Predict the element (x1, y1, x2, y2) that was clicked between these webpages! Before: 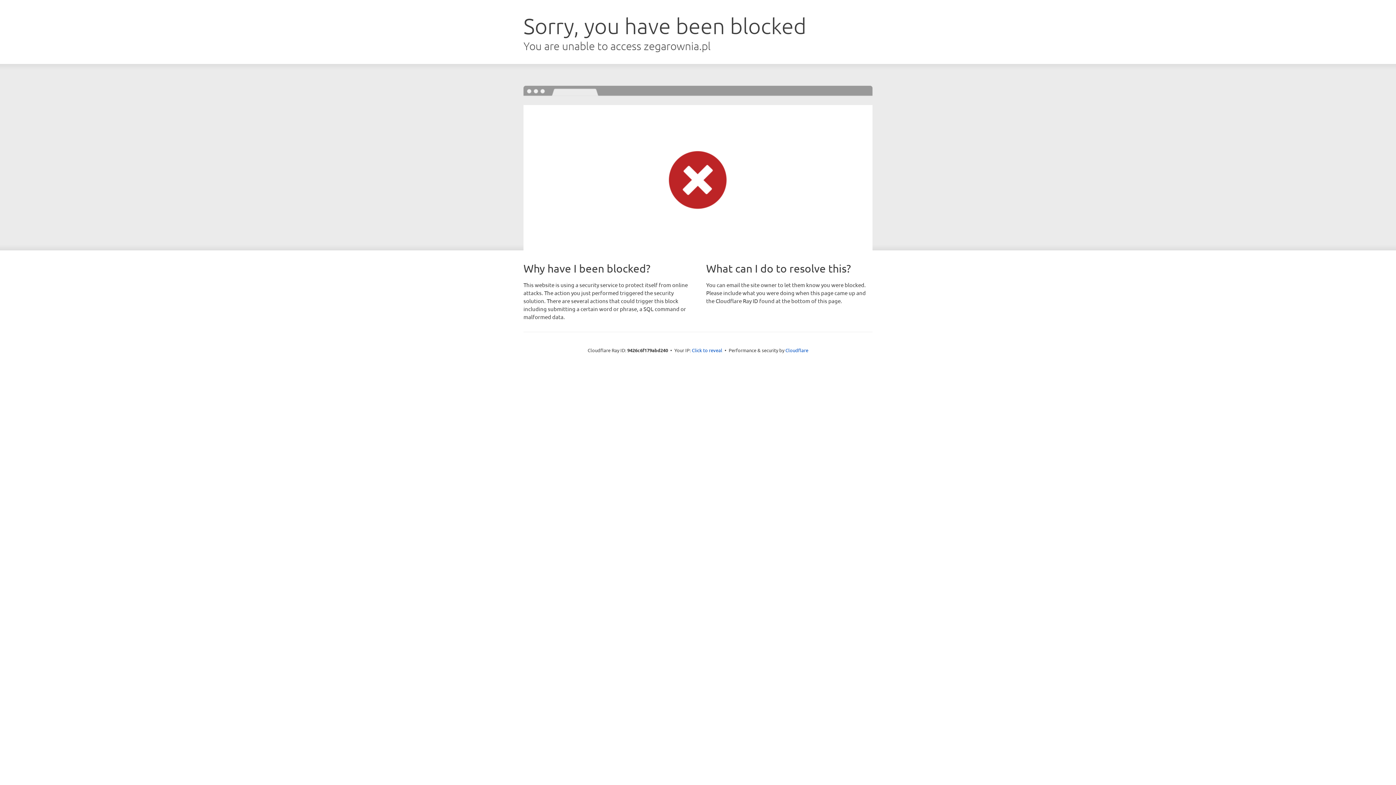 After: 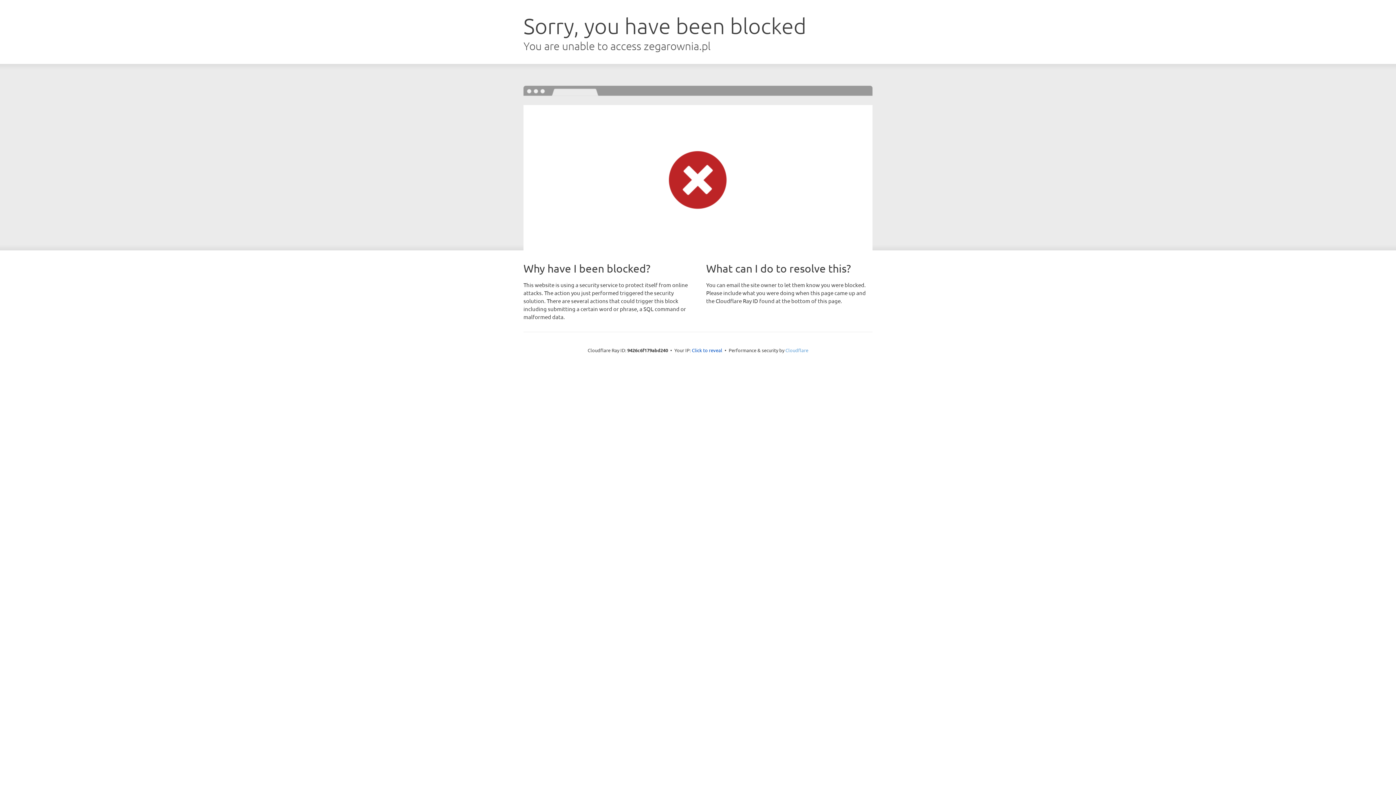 Action: label: Cloudflare bbox: (785, 347, 808, 353)